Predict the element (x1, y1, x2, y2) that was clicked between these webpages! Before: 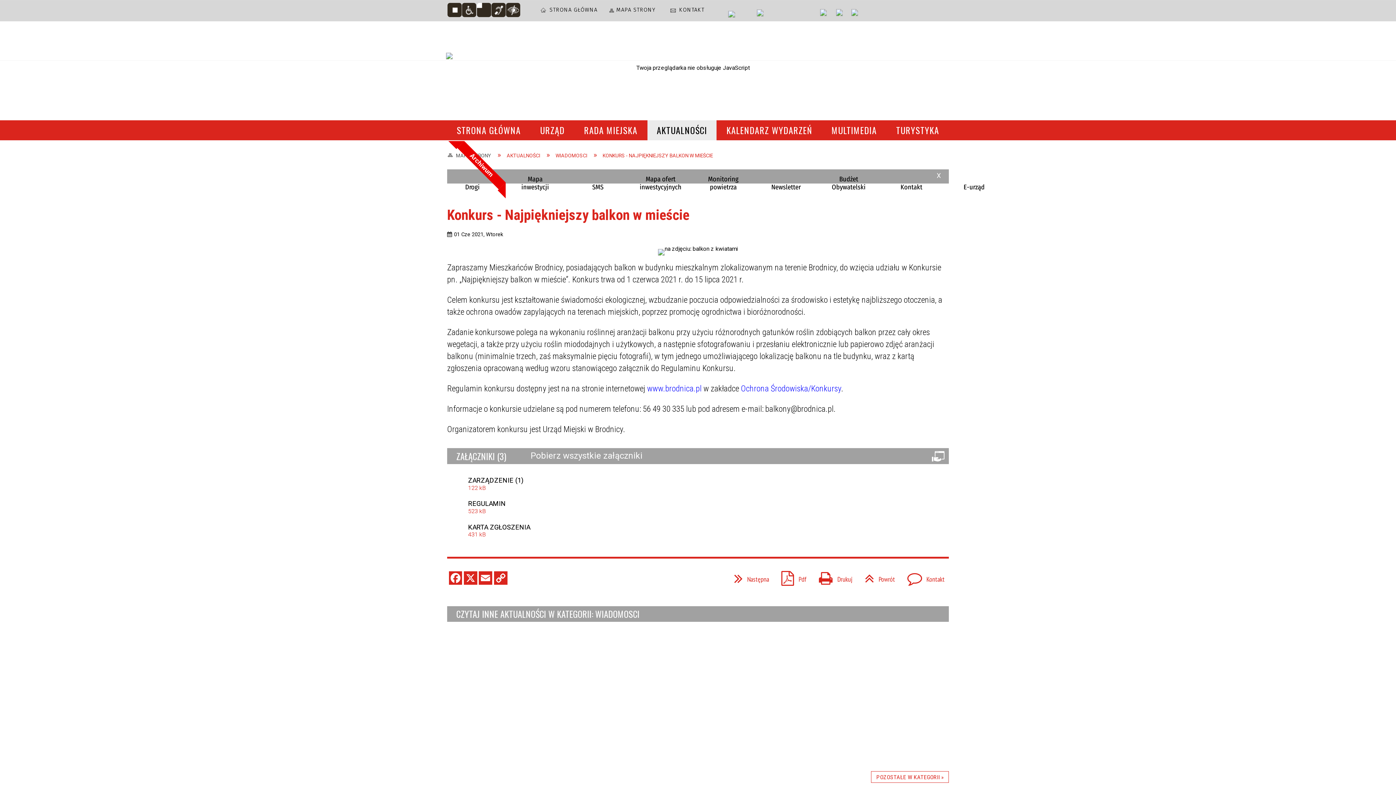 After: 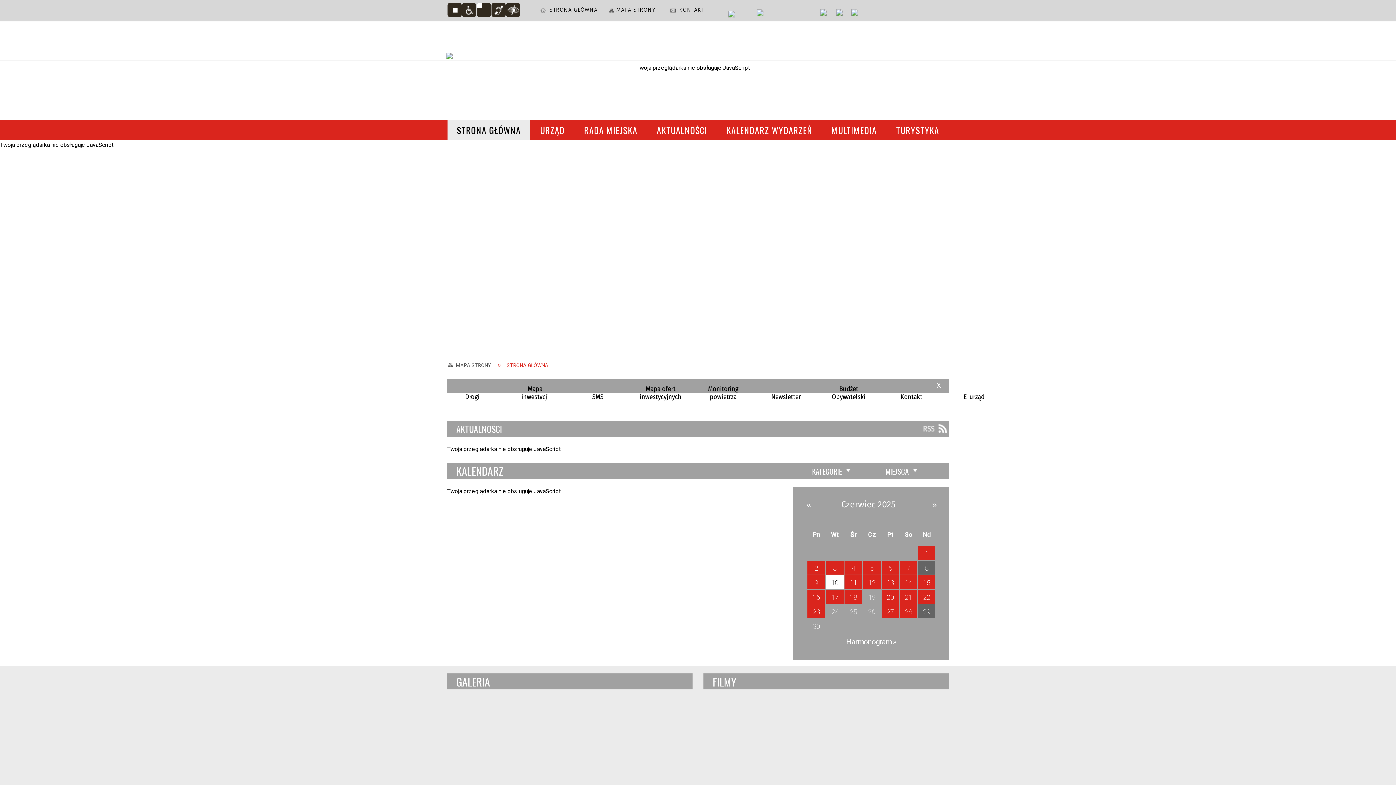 Action: bbox: (387, 45, 510, 91)